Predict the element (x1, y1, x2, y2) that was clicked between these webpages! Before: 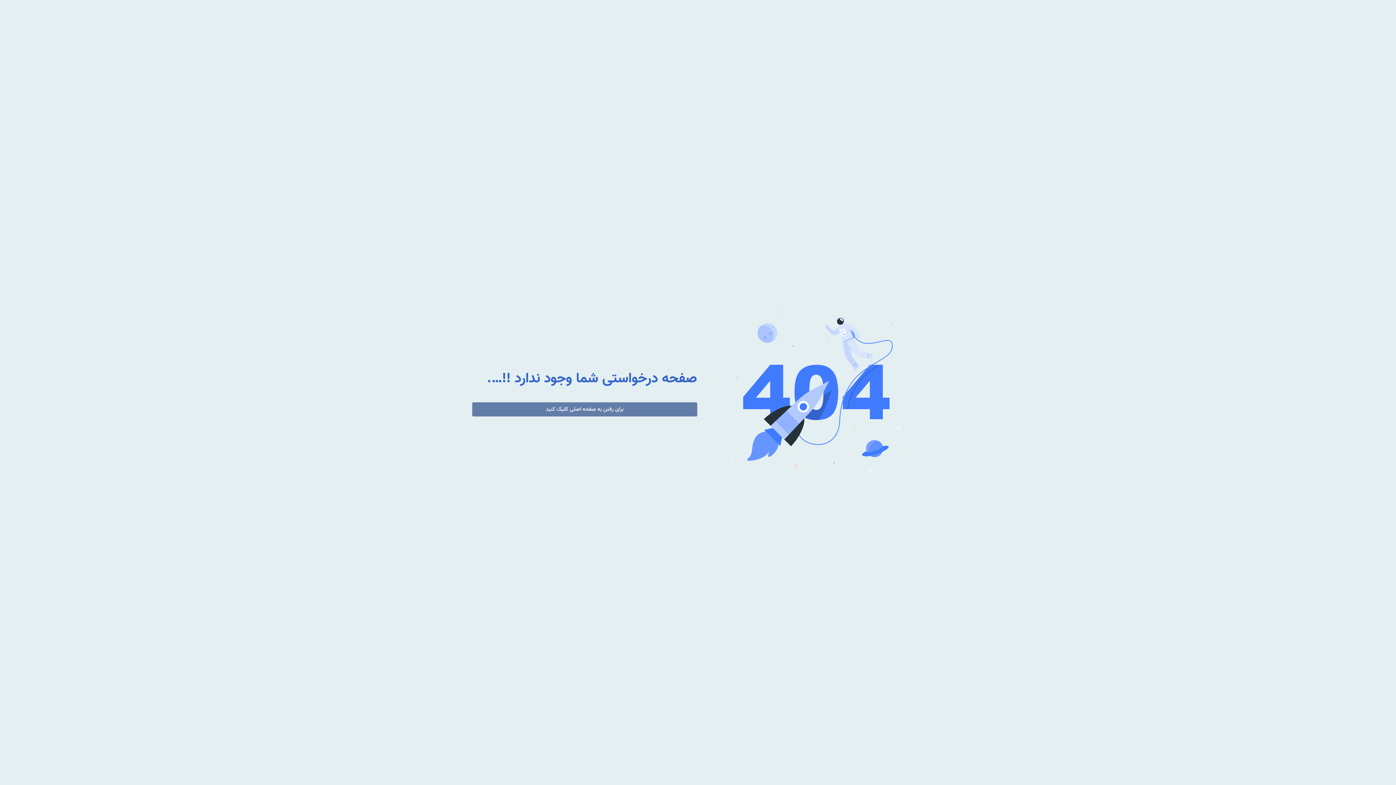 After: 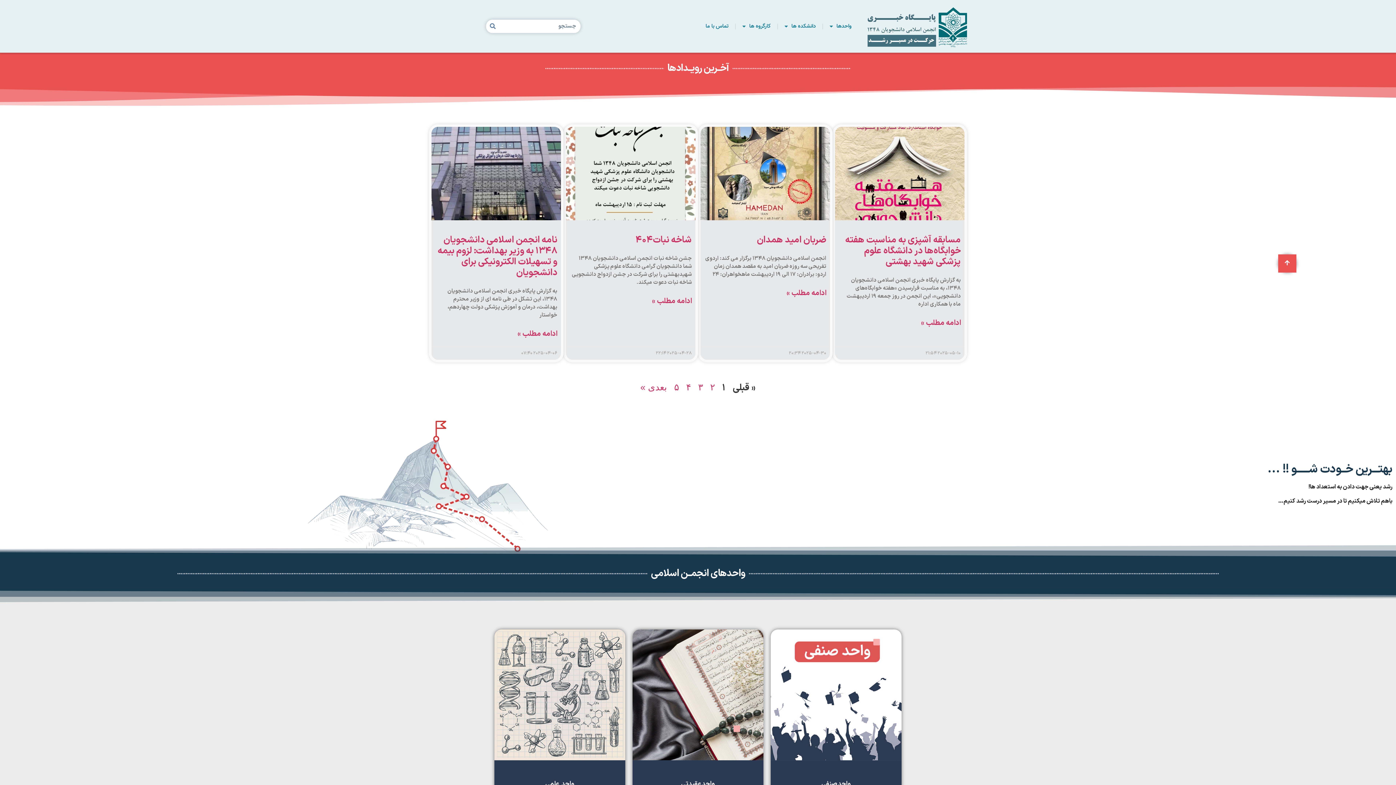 Action: label: برای رفتن به صفحه اصلی کلیک کنید bbox: (472, 402, 697, 416)